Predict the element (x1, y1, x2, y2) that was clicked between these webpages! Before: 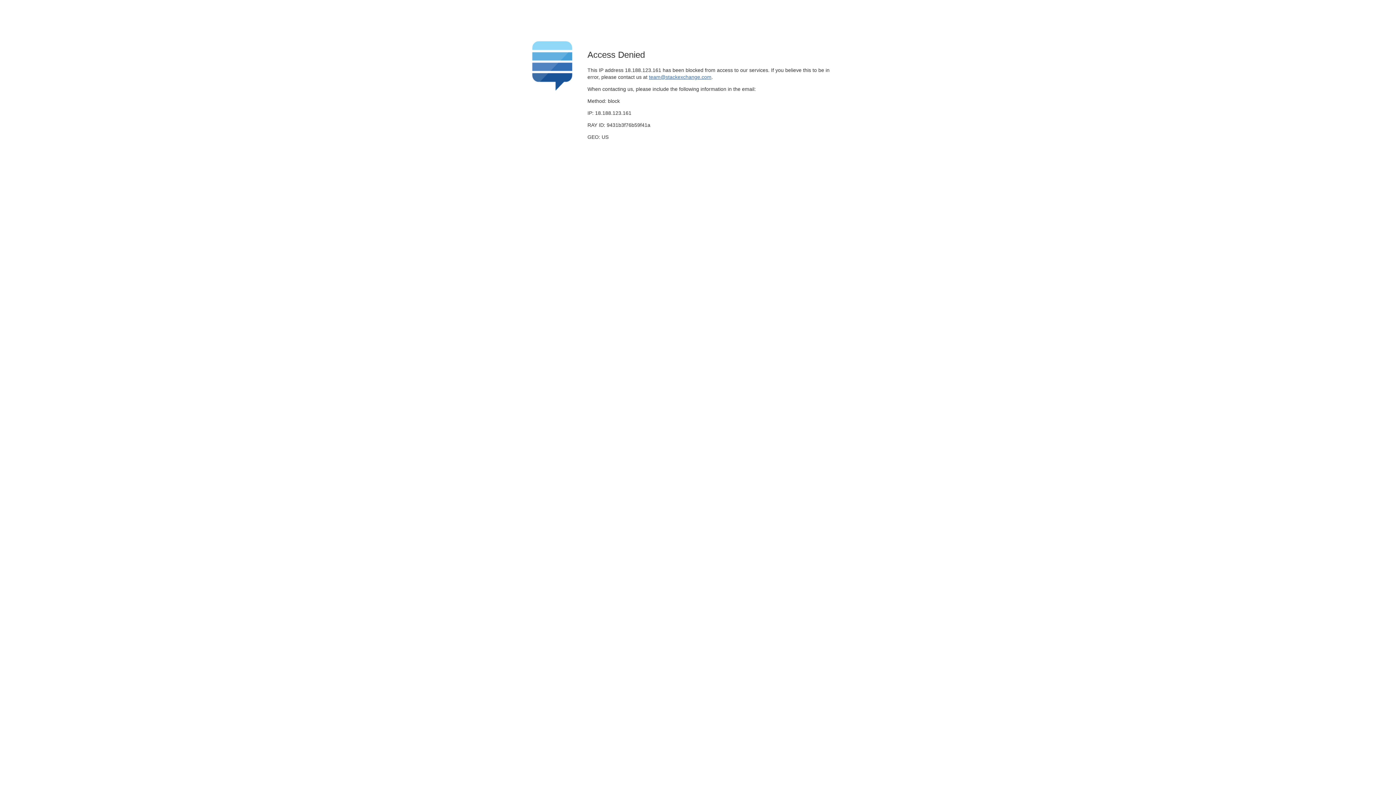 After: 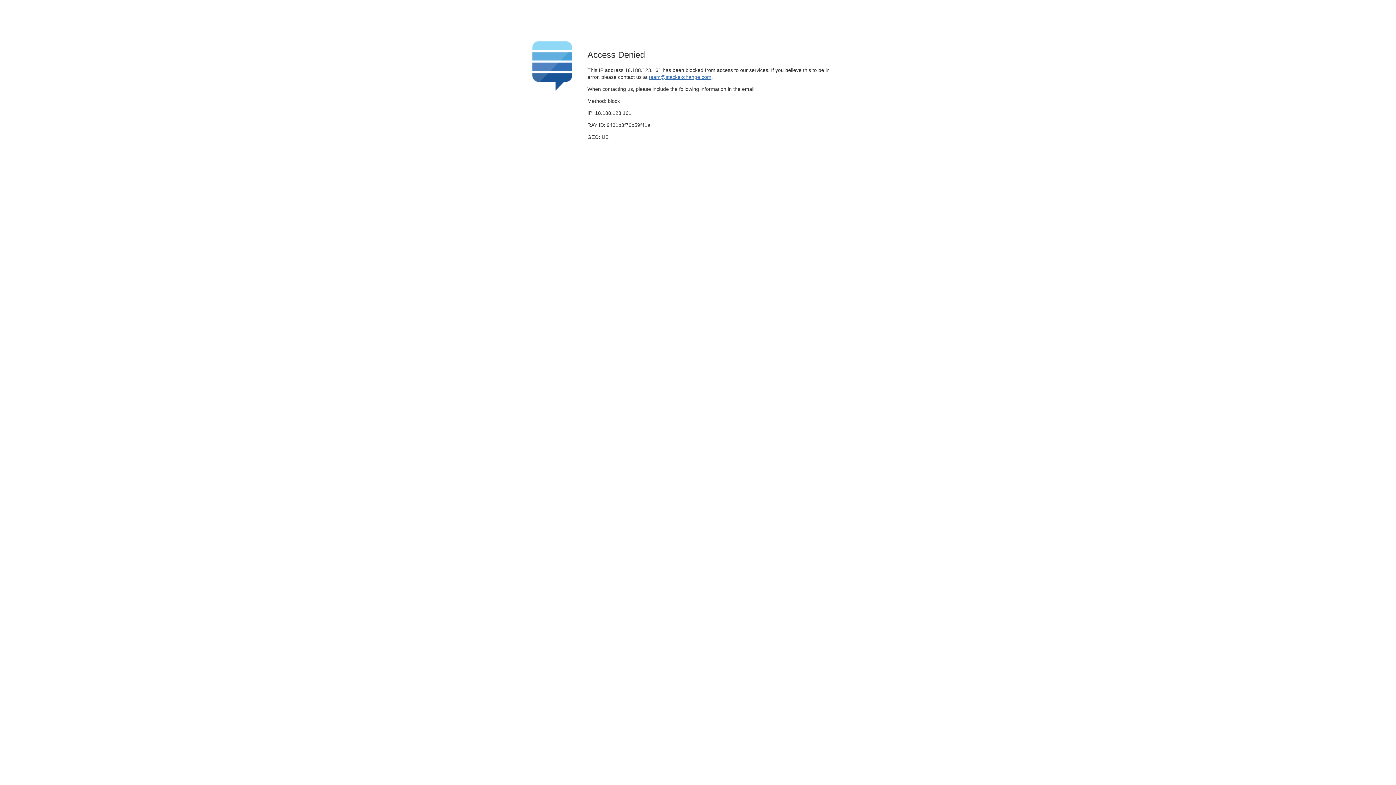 Action: label: team@stackexchange.com bbox: (649, 74, 711, 79)